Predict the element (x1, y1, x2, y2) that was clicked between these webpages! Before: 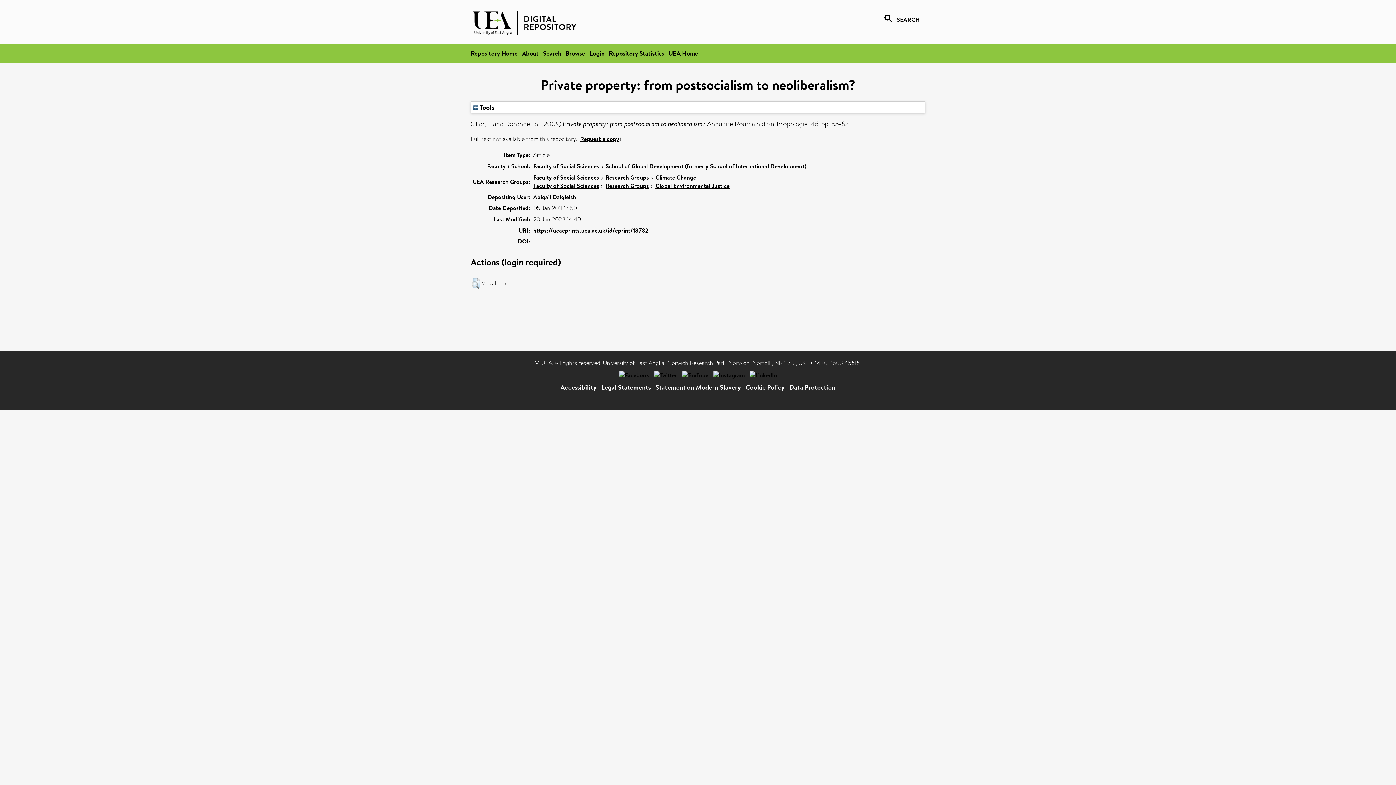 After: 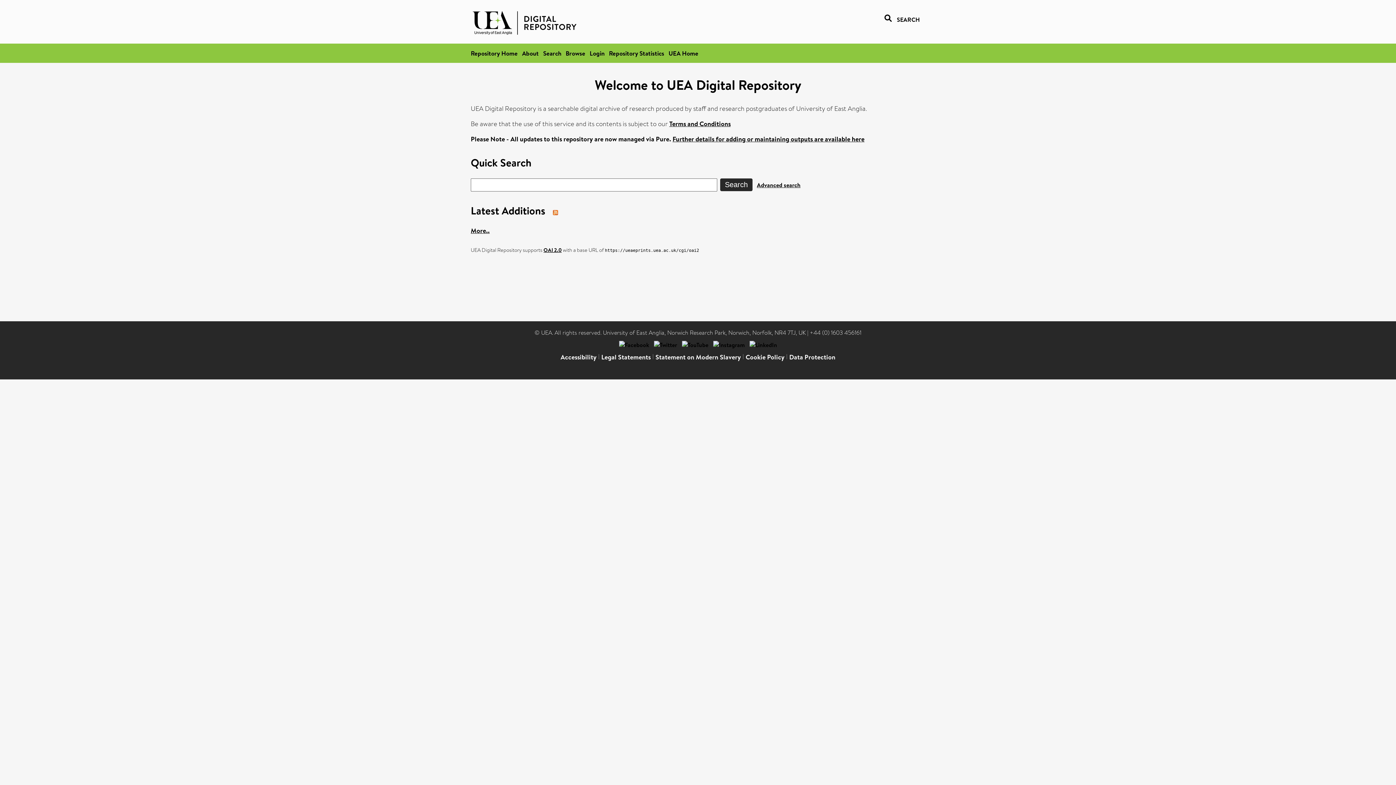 Action: bbox: (470, 29, 580, 37)